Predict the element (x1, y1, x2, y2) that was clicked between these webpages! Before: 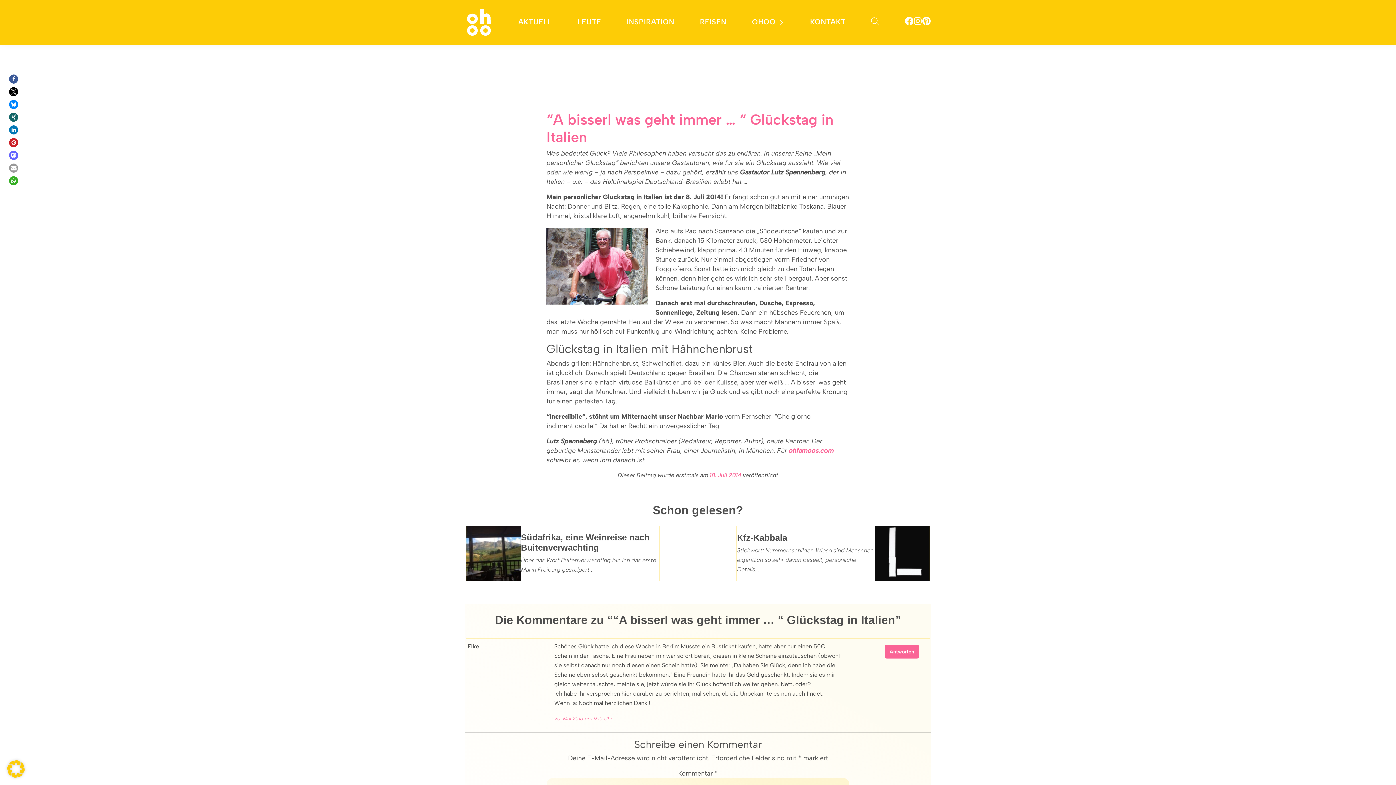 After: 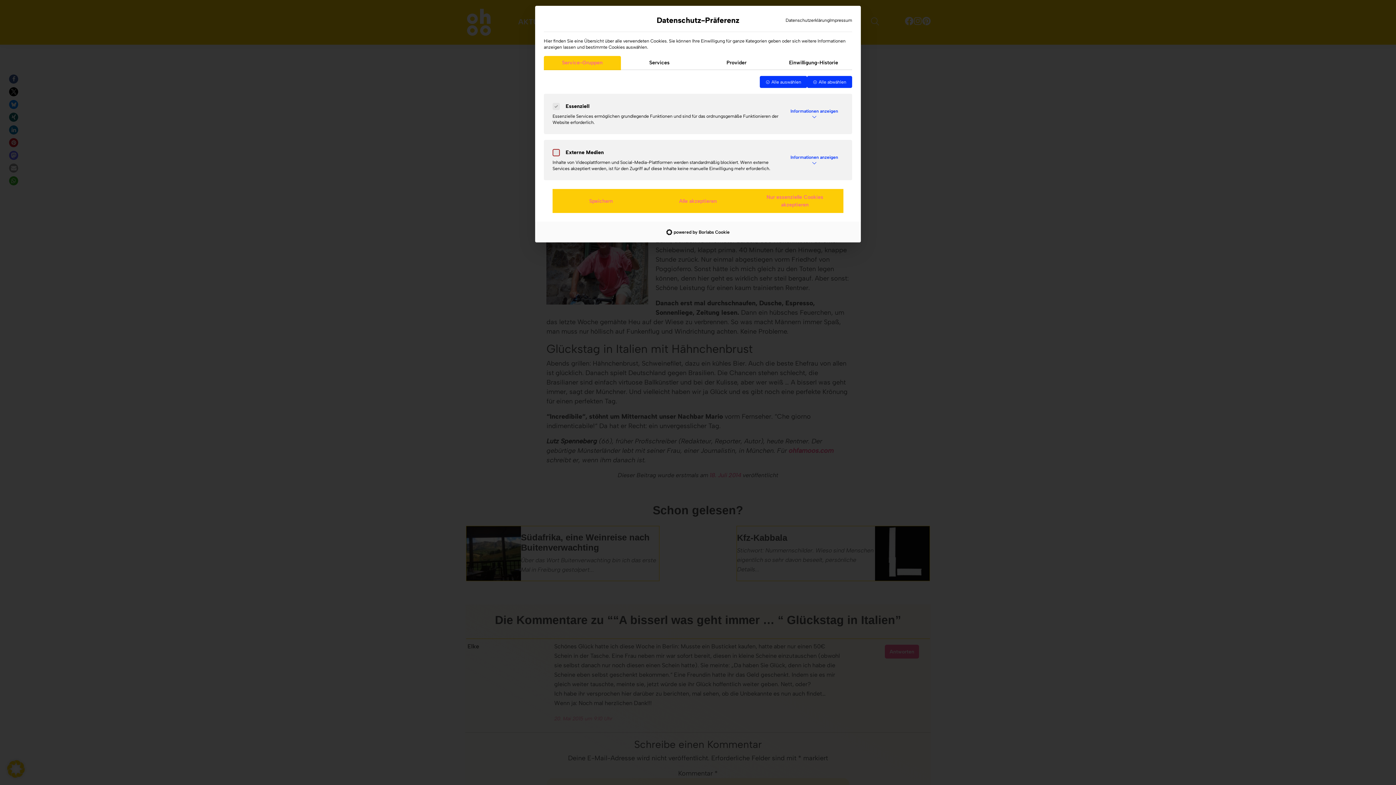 Action: bbox: (0, 753, 32, 785) label: Dialog Datenschutz-Präferenz öffnen